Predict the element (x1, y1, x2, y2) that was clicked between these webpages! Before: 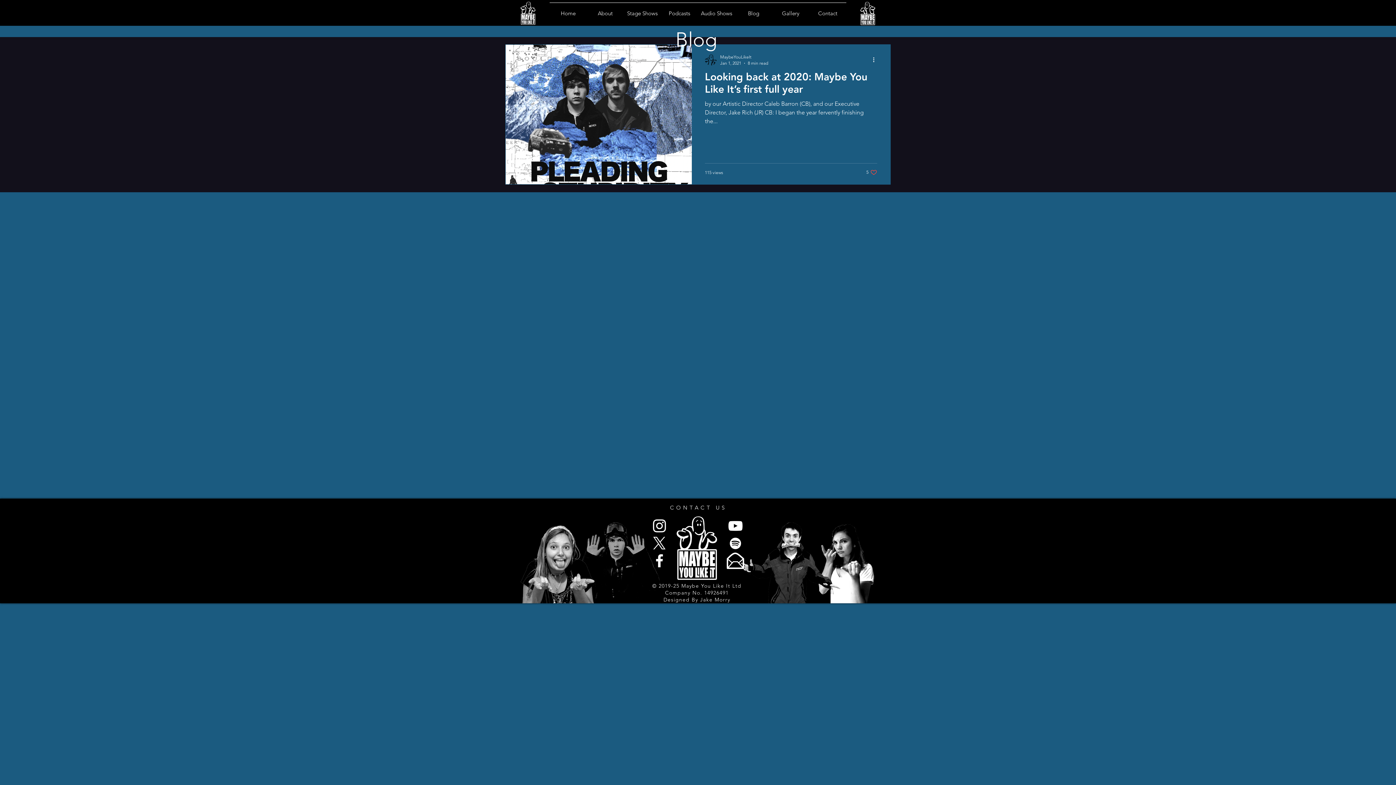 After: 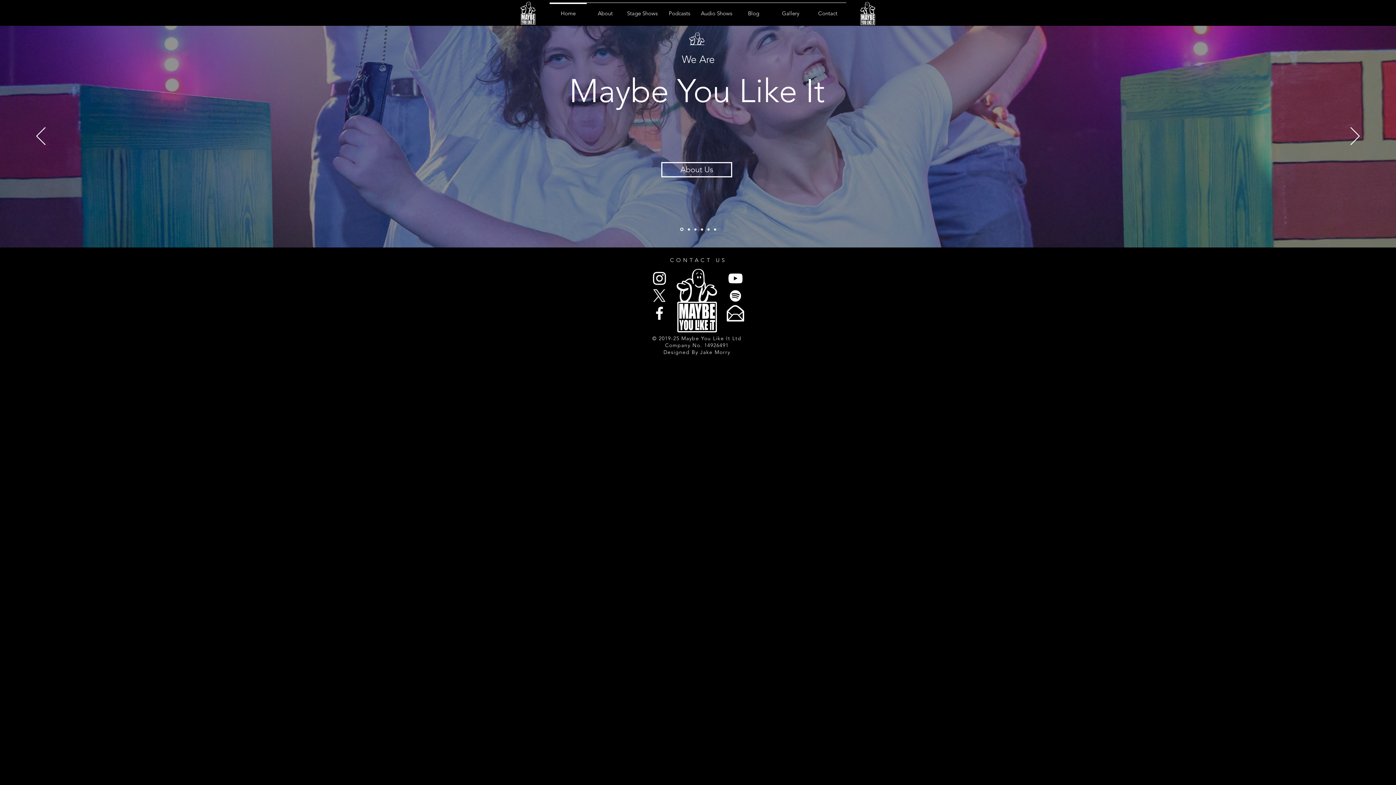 Action: bbox: (860, 1, 876, 25)